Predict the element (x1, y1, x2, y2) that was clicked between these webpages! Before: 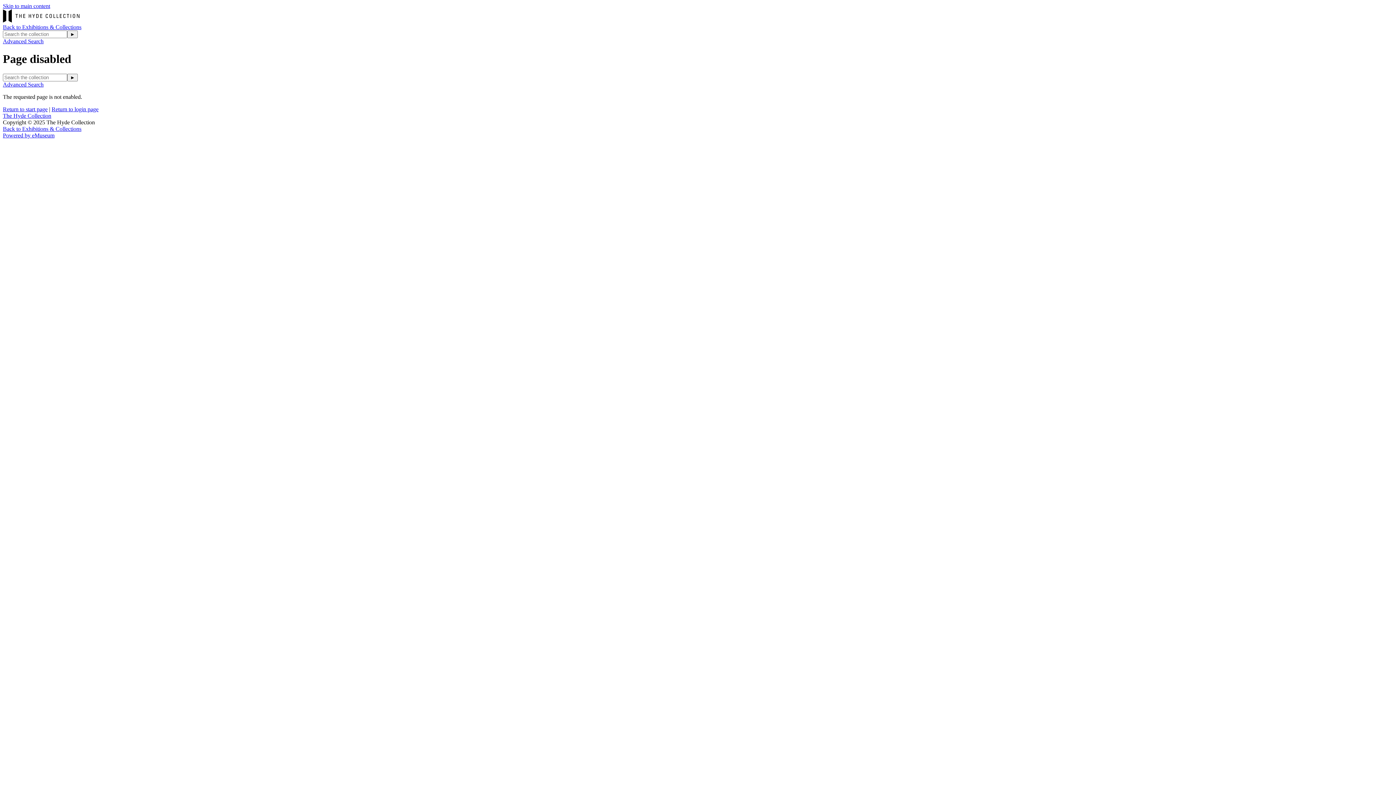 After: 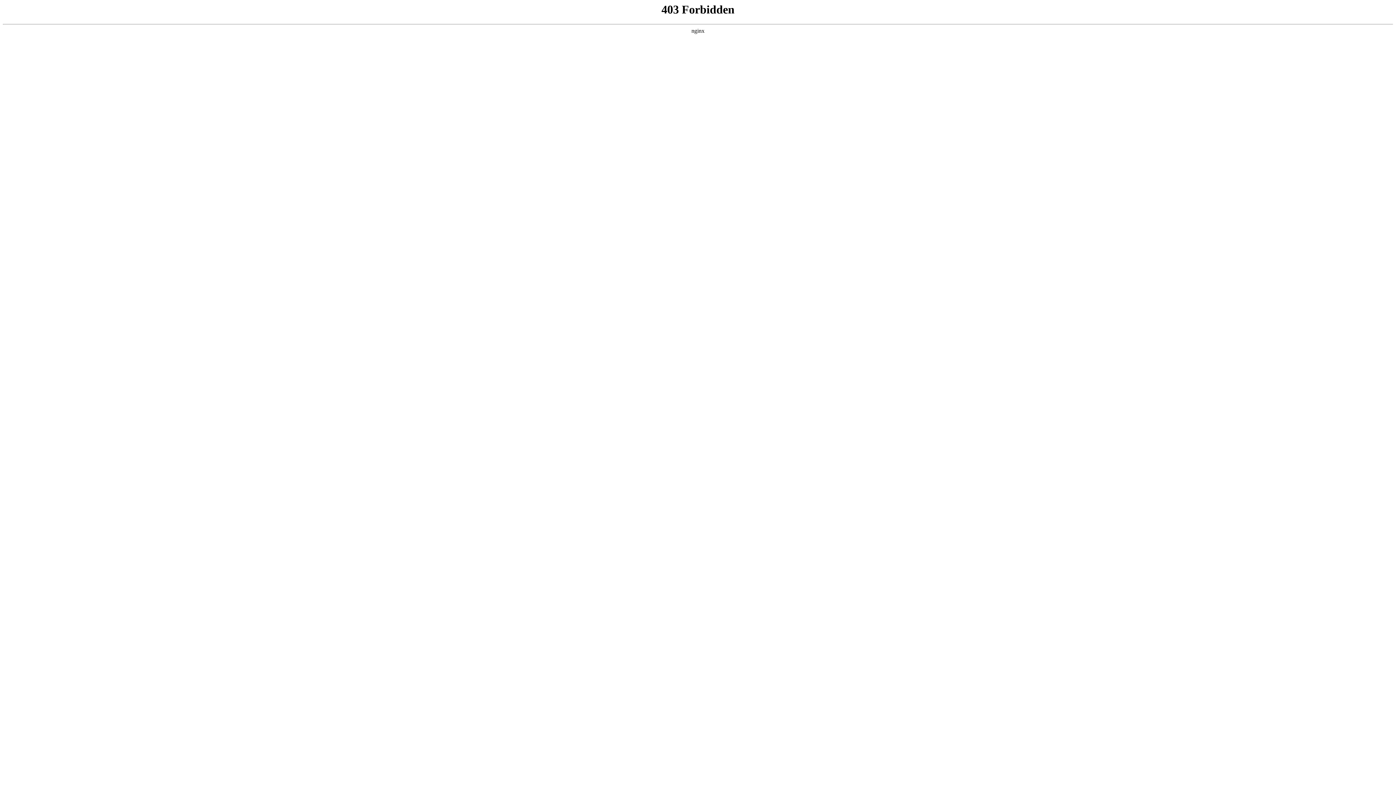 Action: label: Back to Exhibitions & Collections bbox: (2, 125, 81, 131)